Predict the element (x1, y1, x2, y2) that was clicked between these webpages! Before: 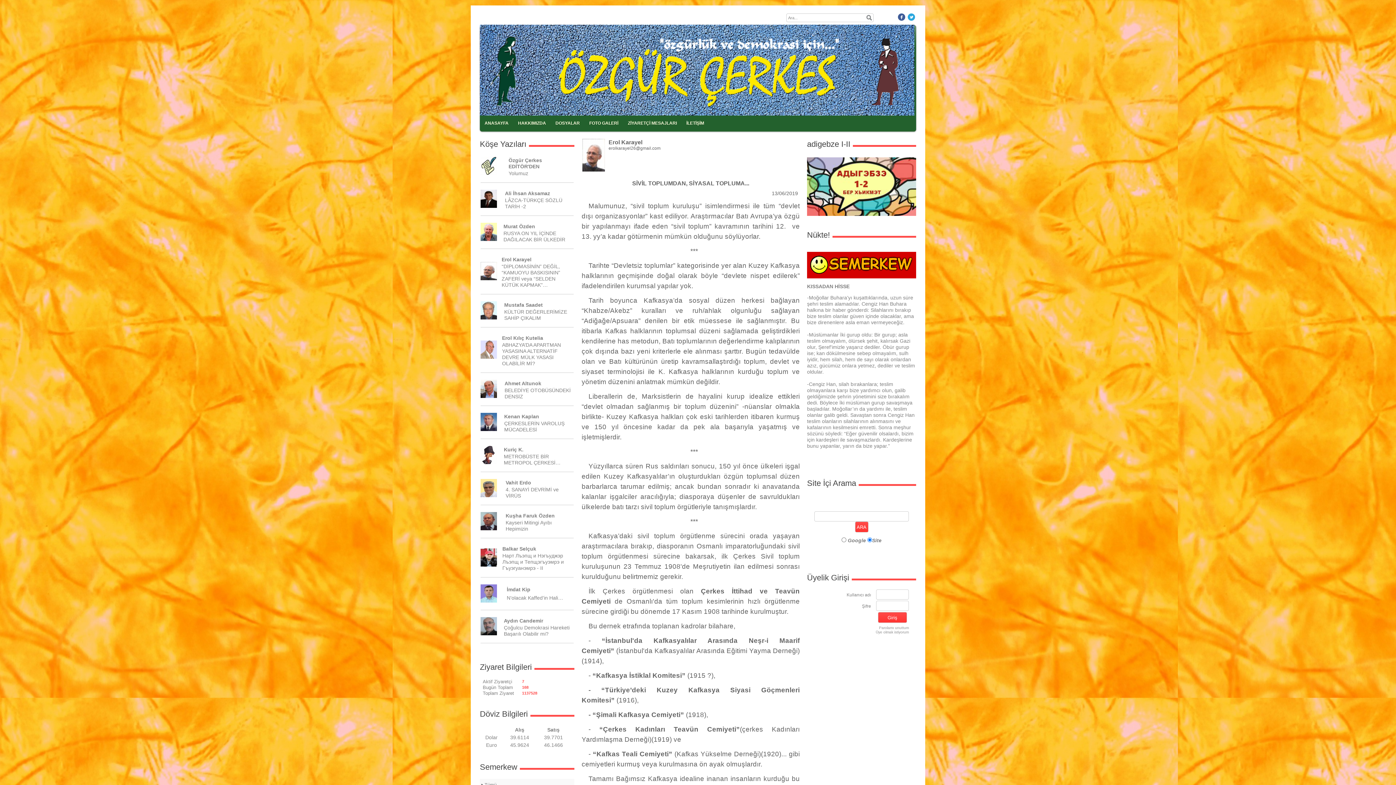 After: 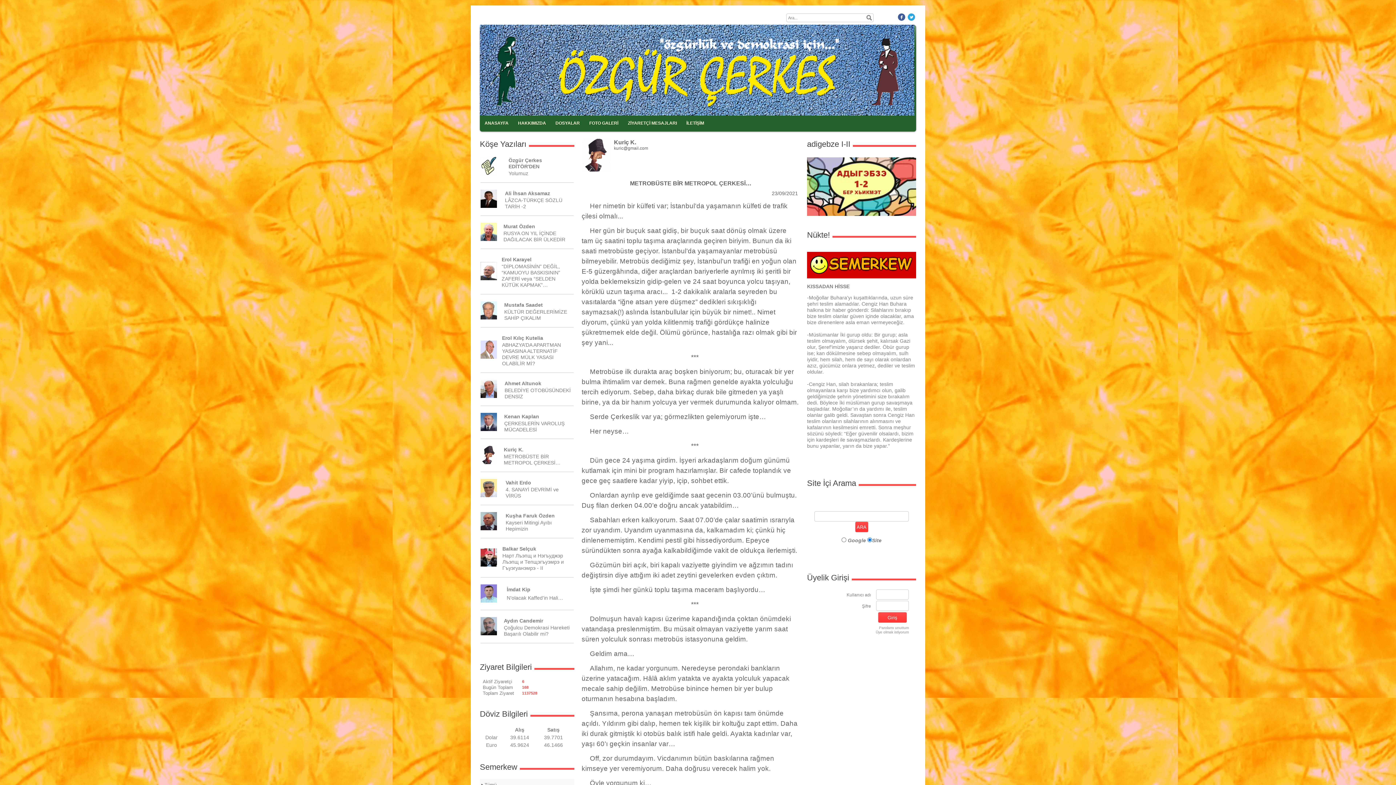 Action: bbox: (504, 446, 523, 452) label: Kuriç K.